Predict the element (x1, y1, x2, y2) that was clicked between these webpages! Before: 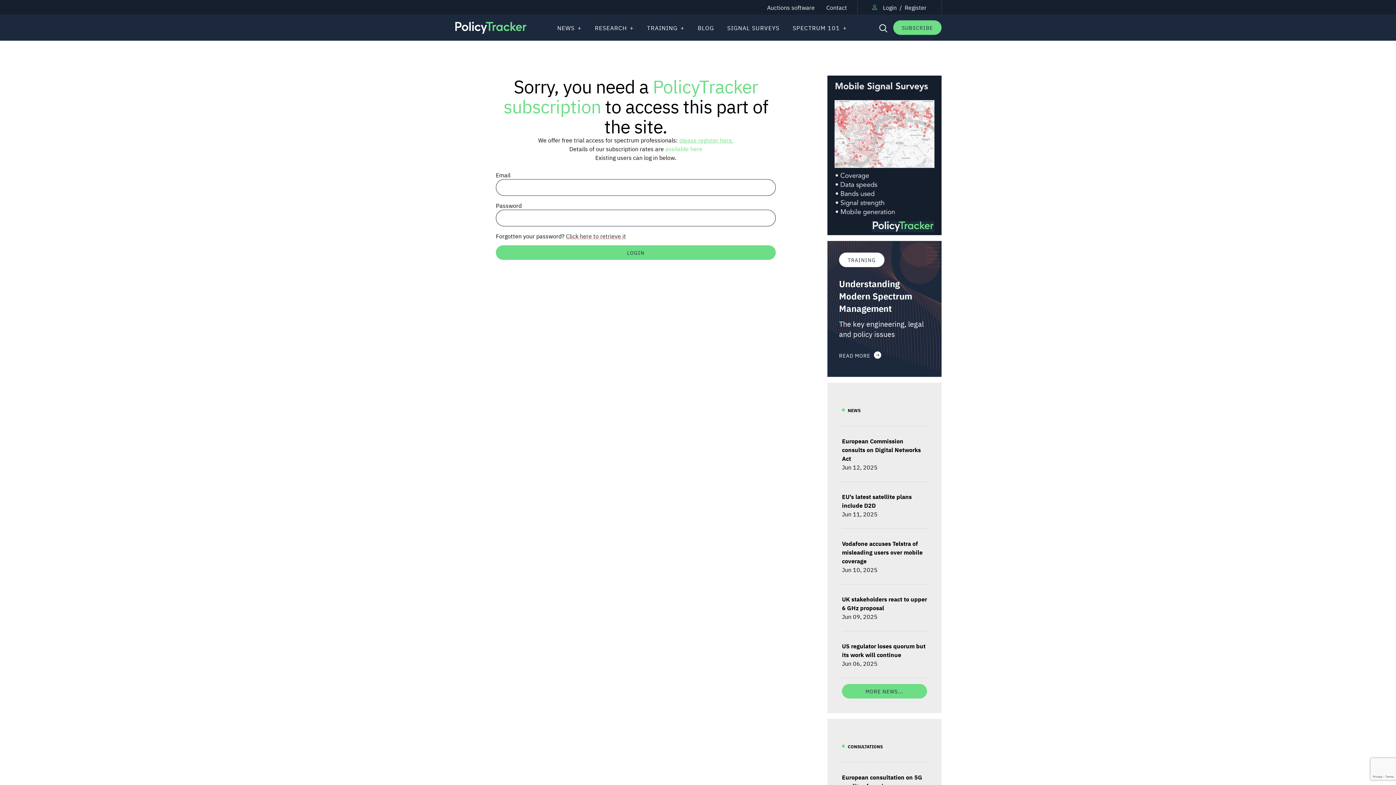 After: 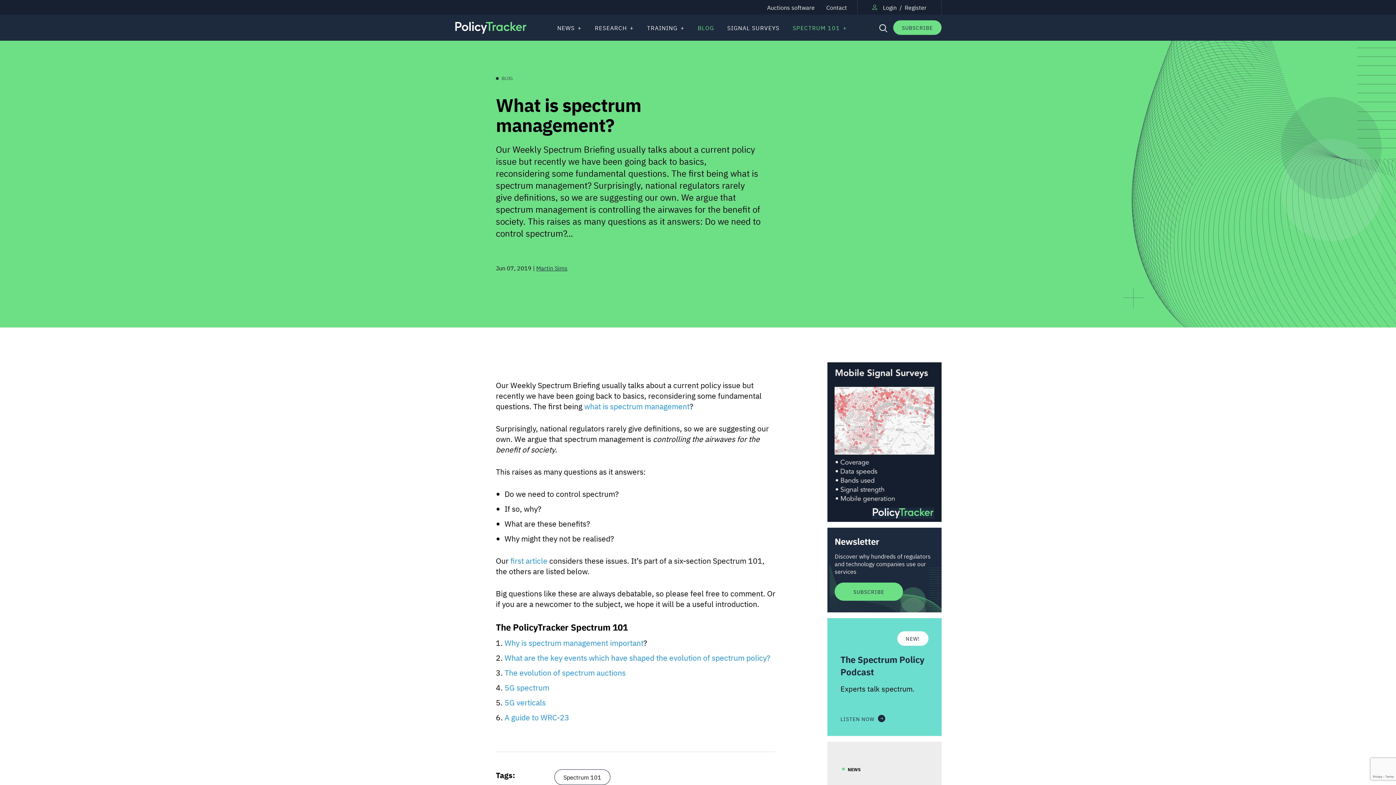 Action: label: SPECTRUM 101 bbox: (792, 14, 847, 40)